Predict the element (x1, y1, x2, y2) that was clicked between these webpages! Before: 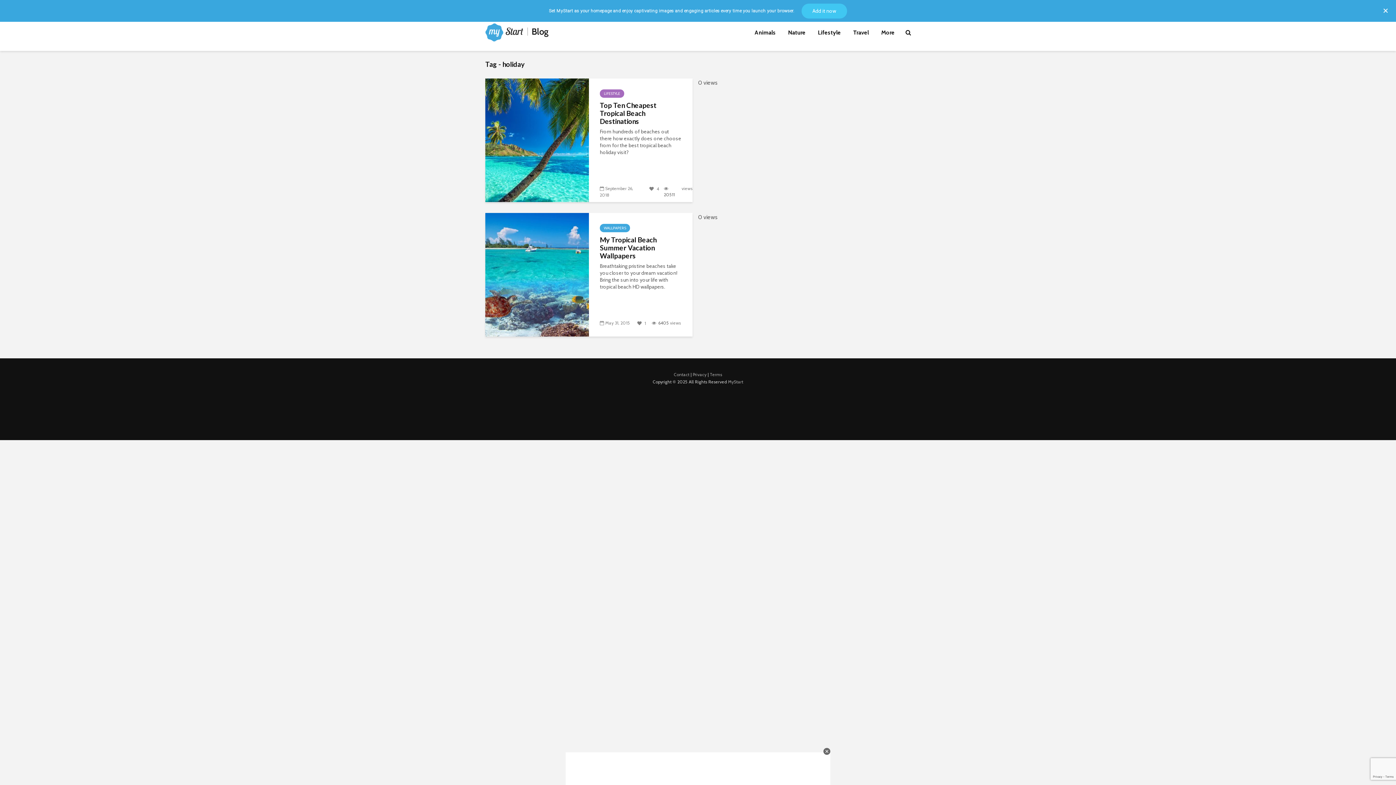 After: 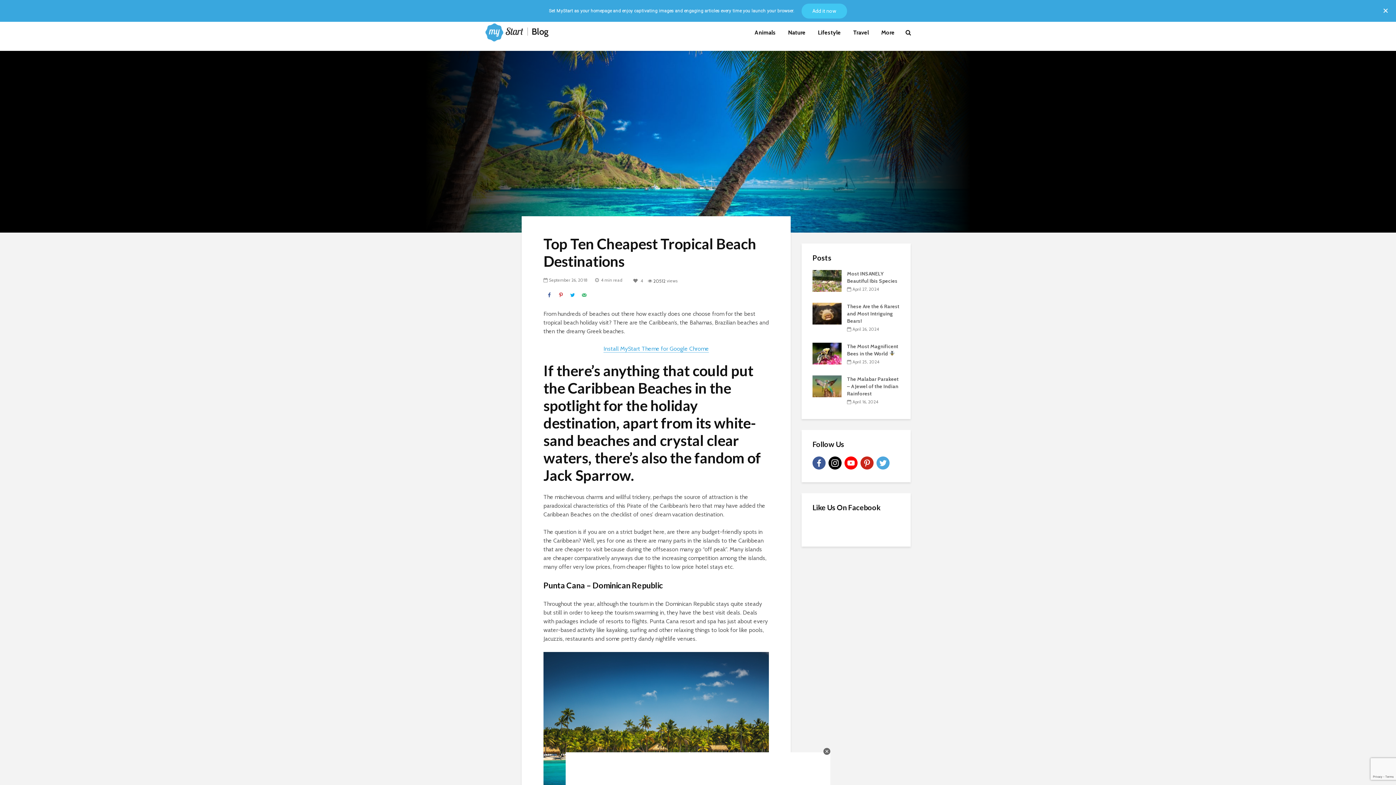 Action: bbox: (600, 101, 681, 125) label: Top Ten Cheapest Tropical Beach Destinations